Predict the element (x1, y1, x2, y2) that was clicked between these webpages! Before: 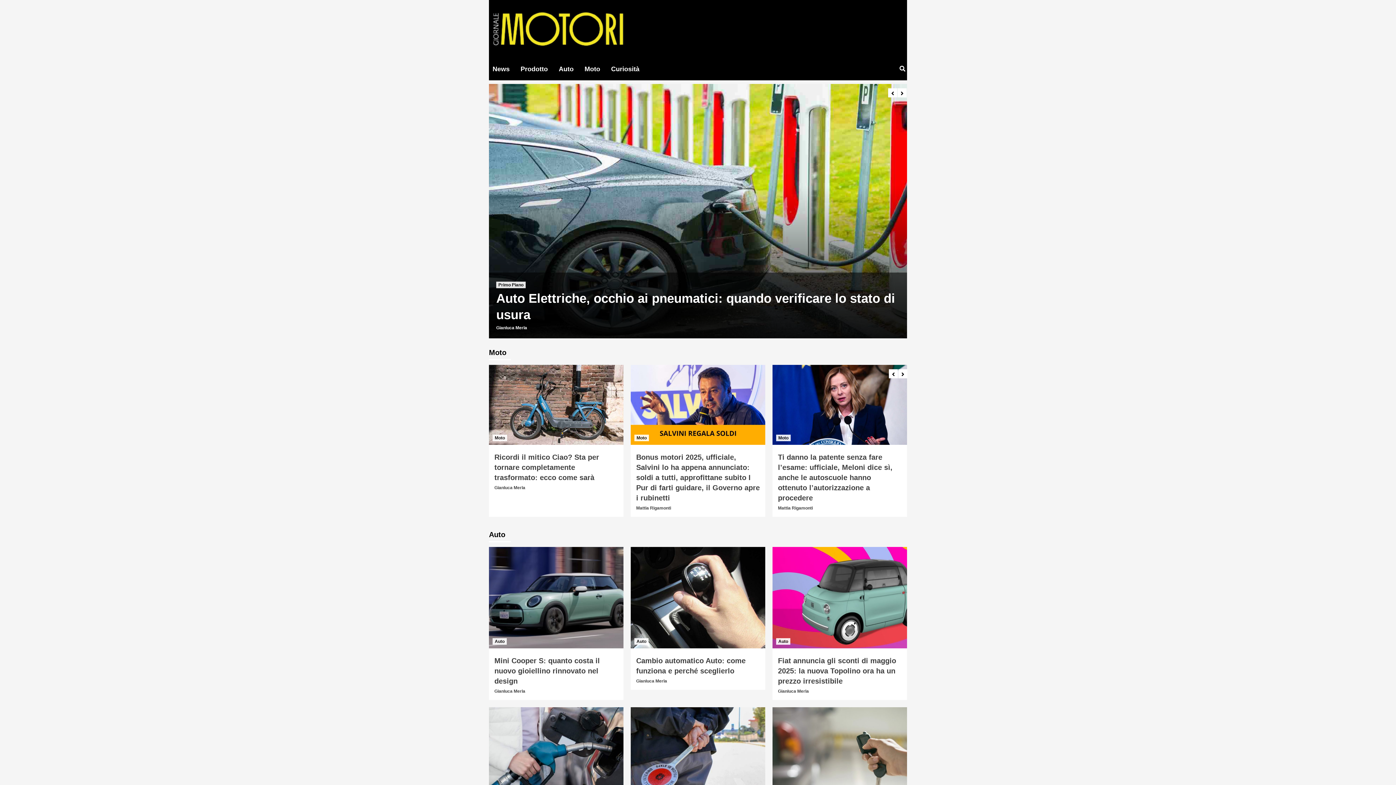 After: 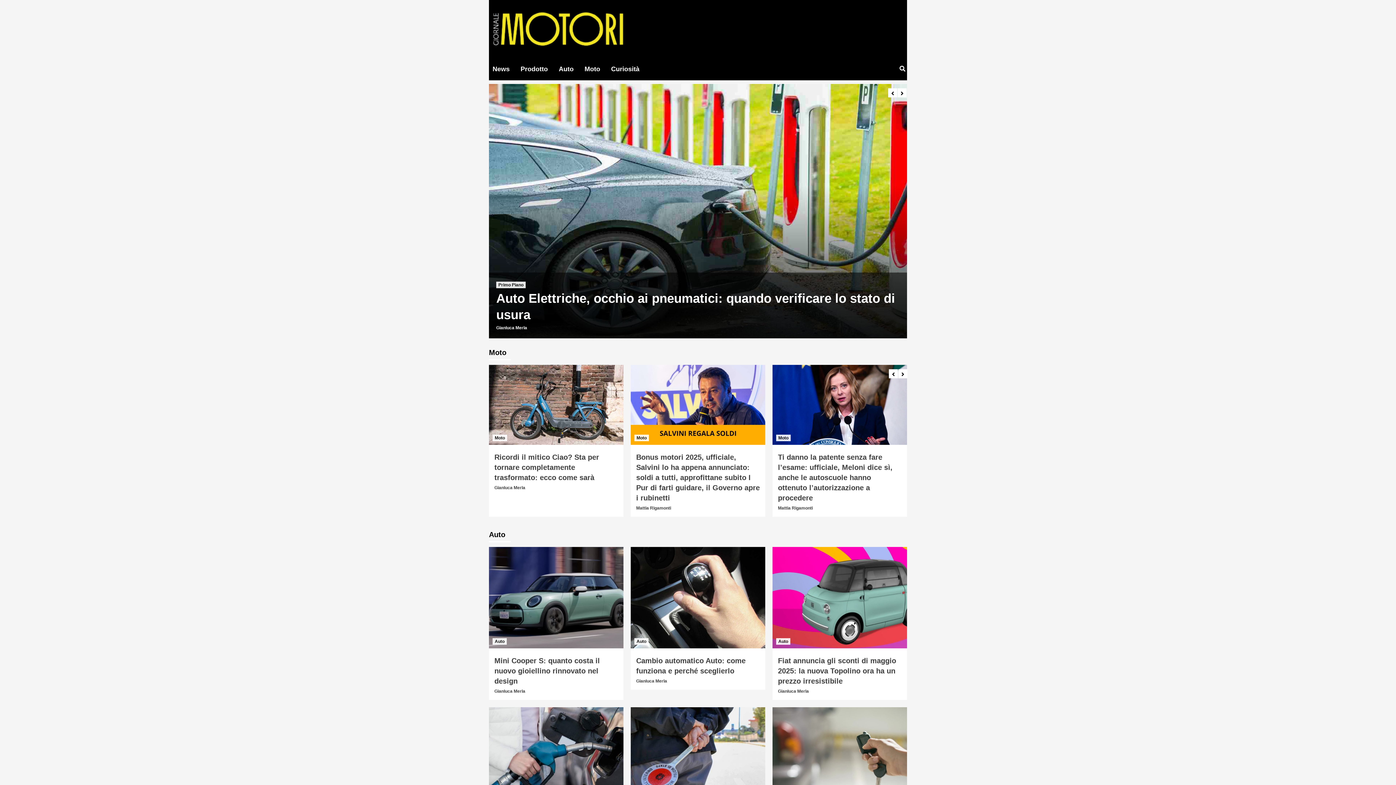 Action: label: Gianluca Merla bbox: (778, 689, 809, 694)